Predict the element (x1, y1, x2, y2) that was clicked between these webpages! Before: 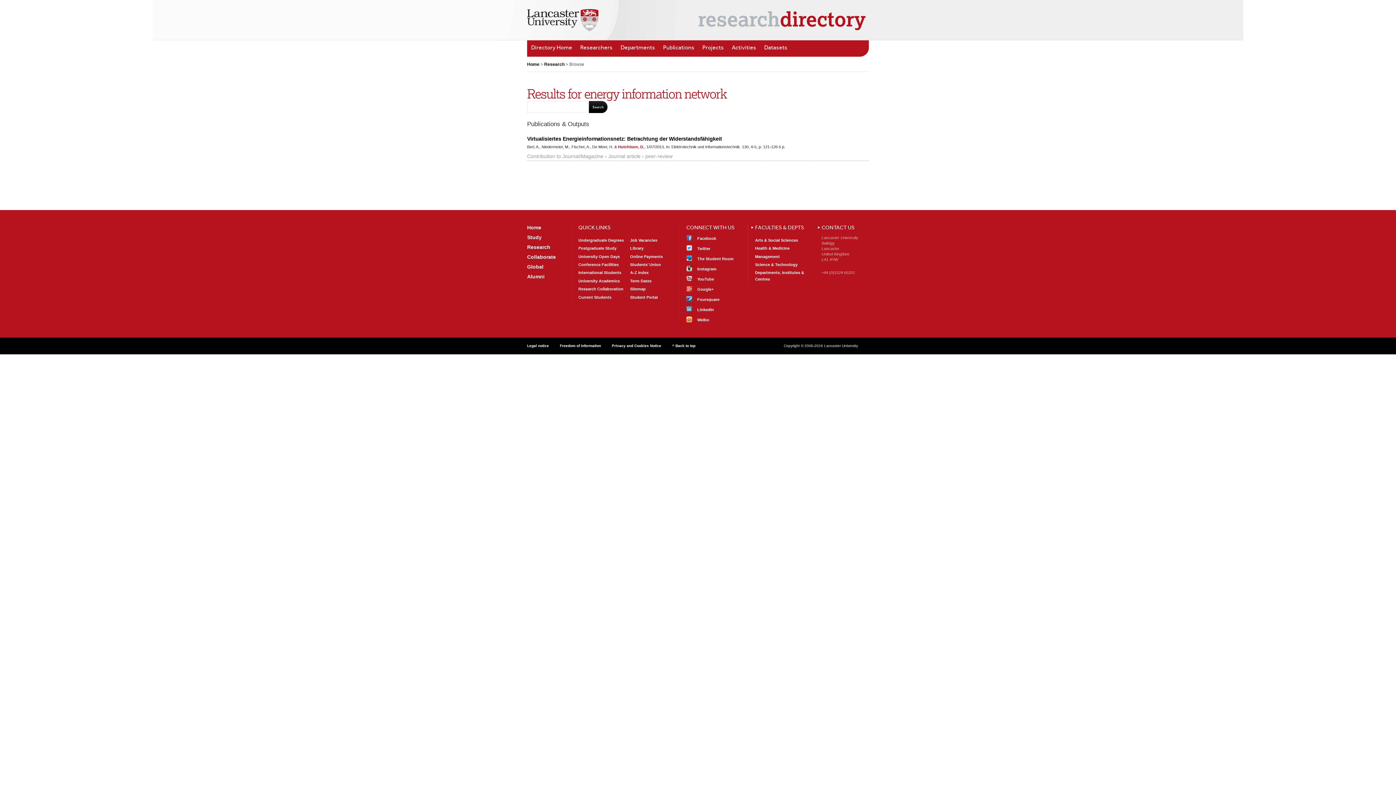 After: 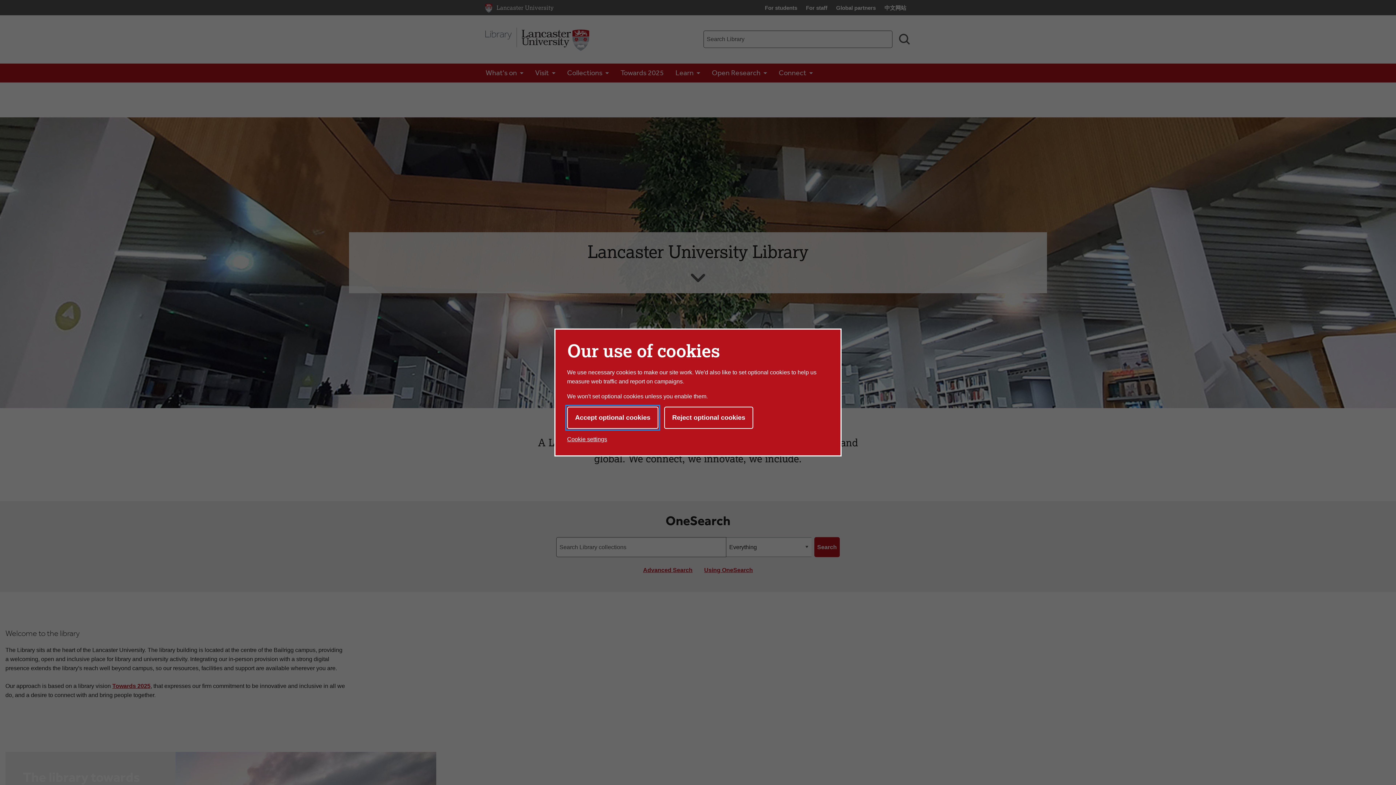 Action: bbox: (630, 246, 643, 250) label: Library